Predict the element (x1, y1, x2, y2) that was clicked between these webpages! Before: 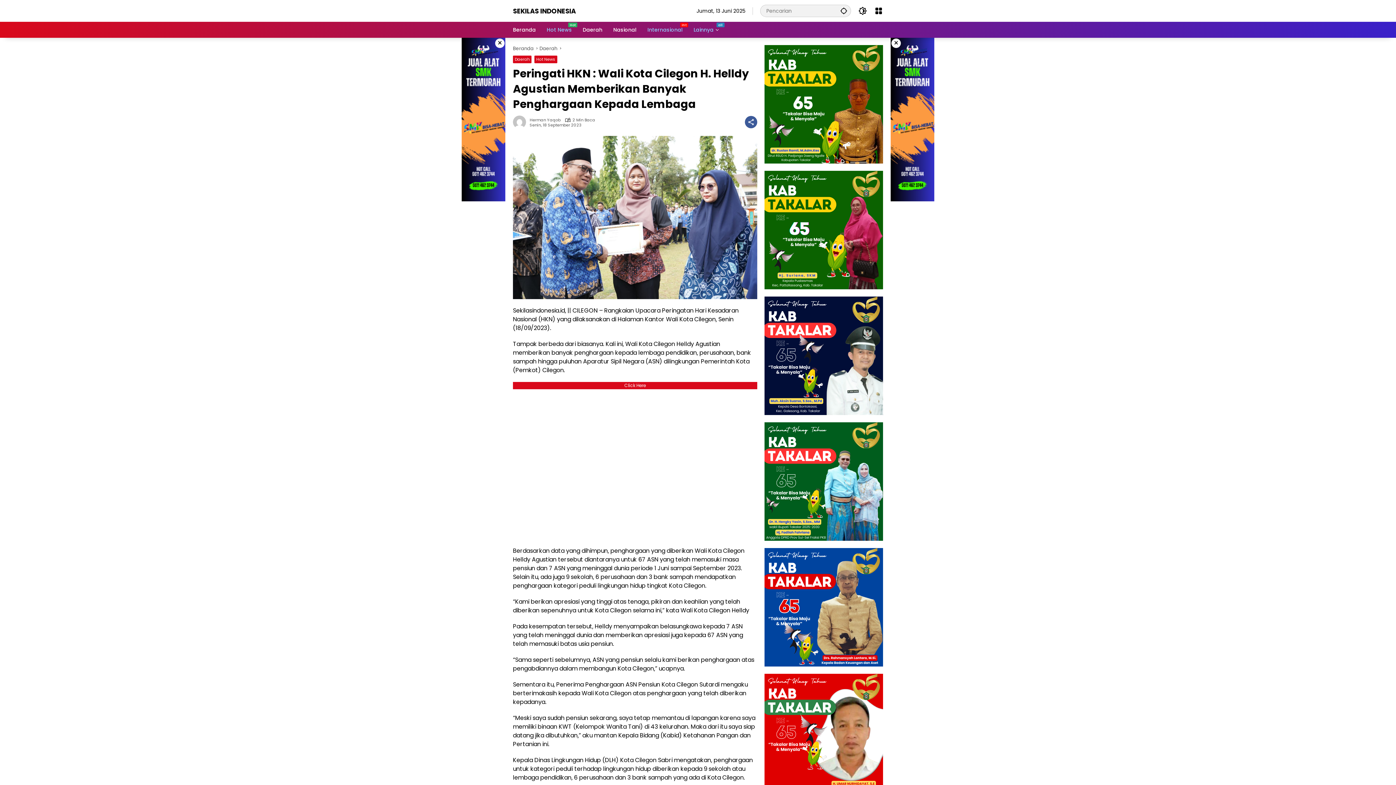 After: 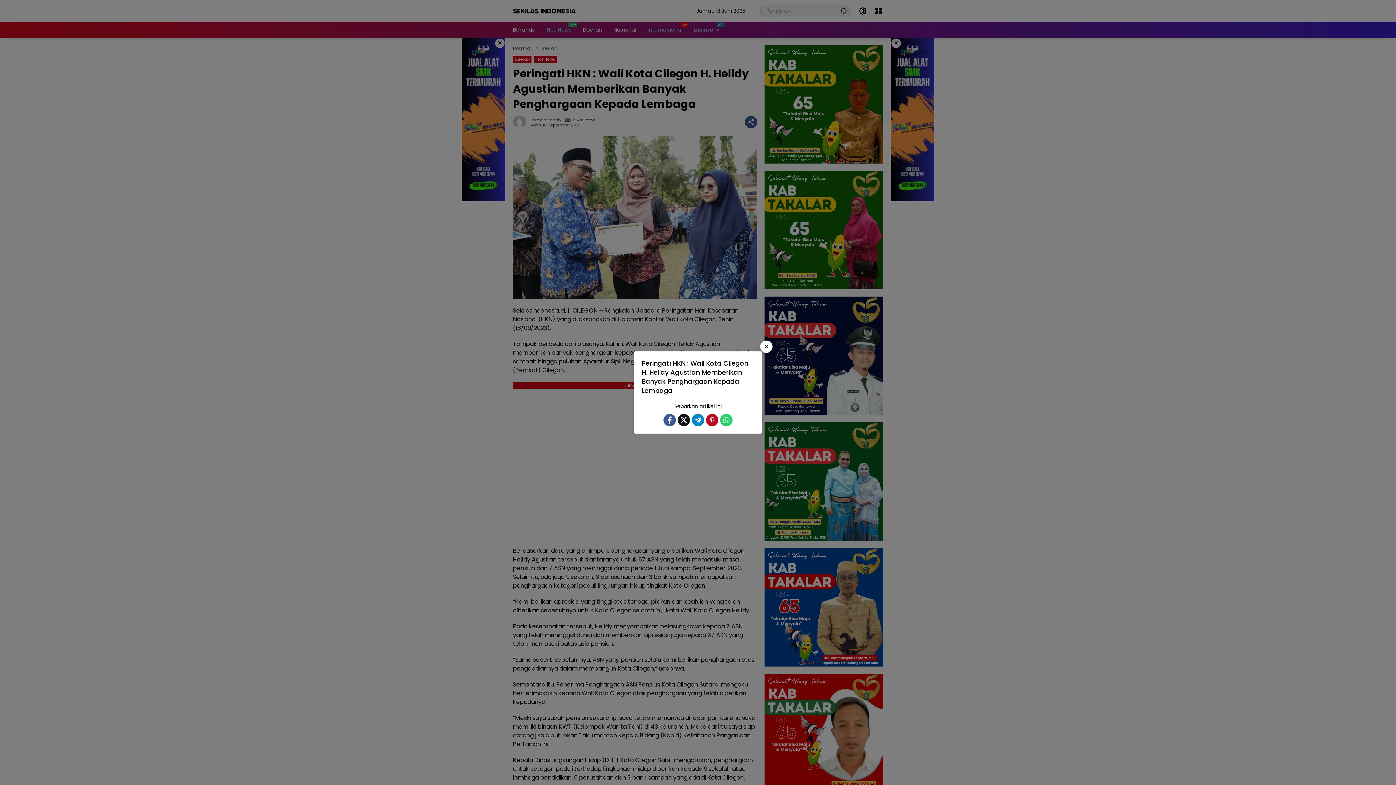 Action: bbox: (745, 116, 757, 128) label: Bagikan